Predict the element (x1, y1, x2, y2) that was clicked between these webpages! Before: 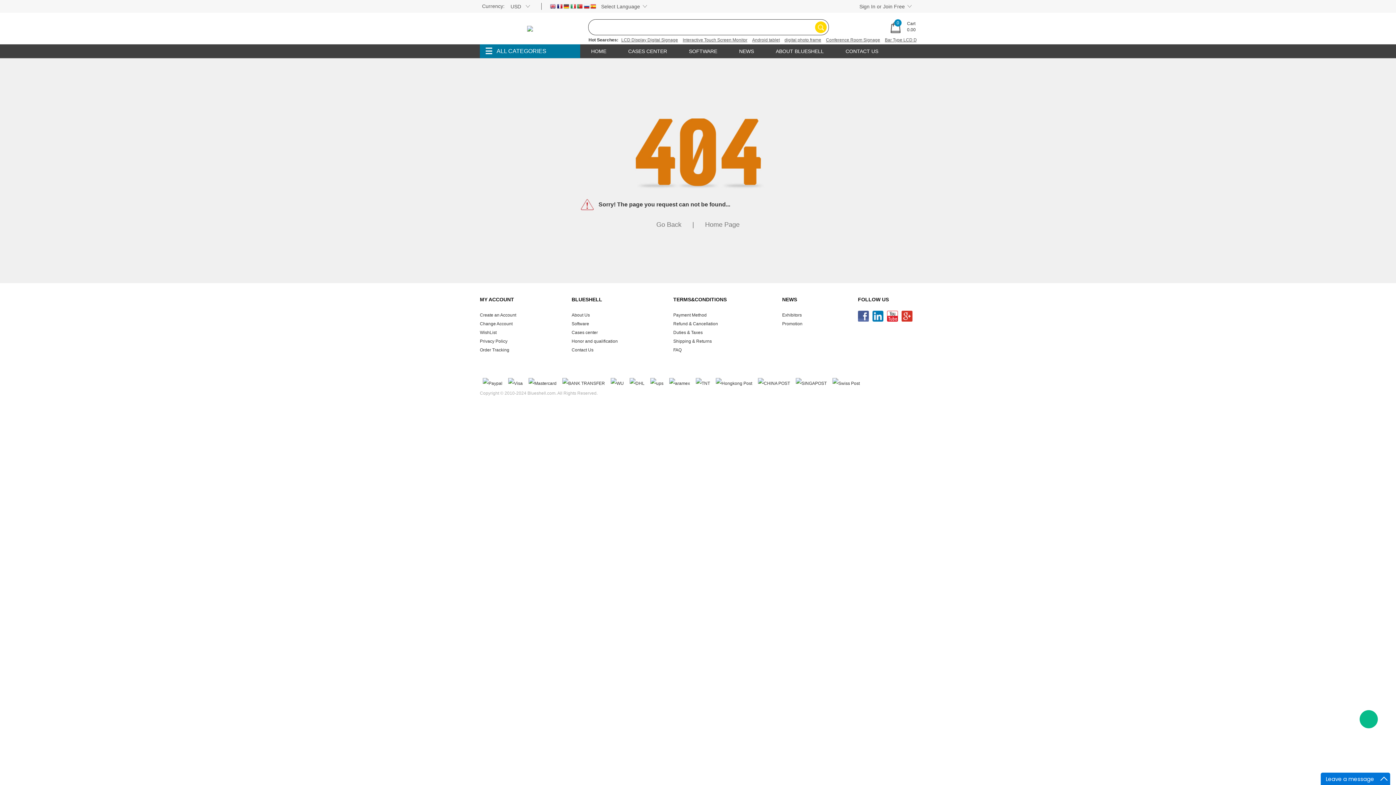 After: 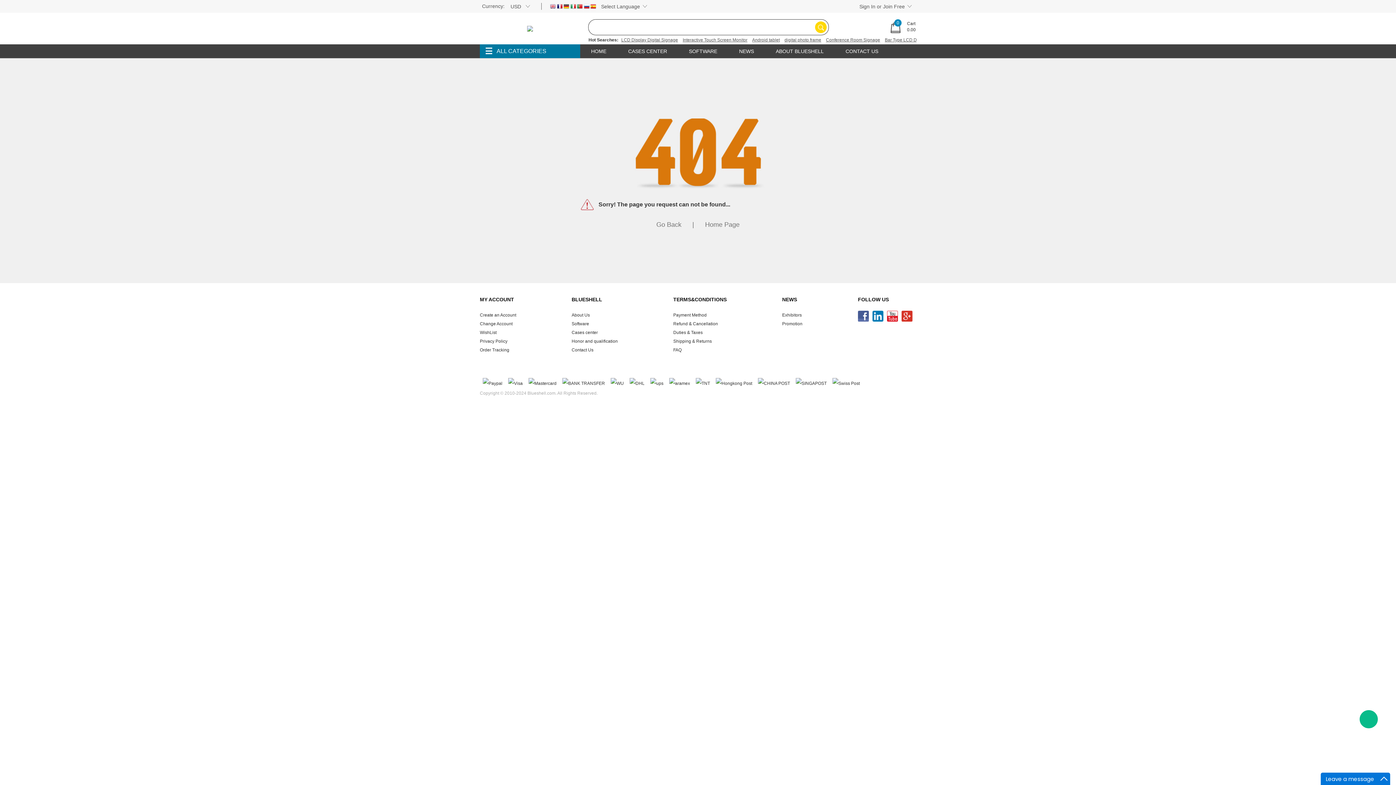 Action: bbox: (550, 3, 556, 10)